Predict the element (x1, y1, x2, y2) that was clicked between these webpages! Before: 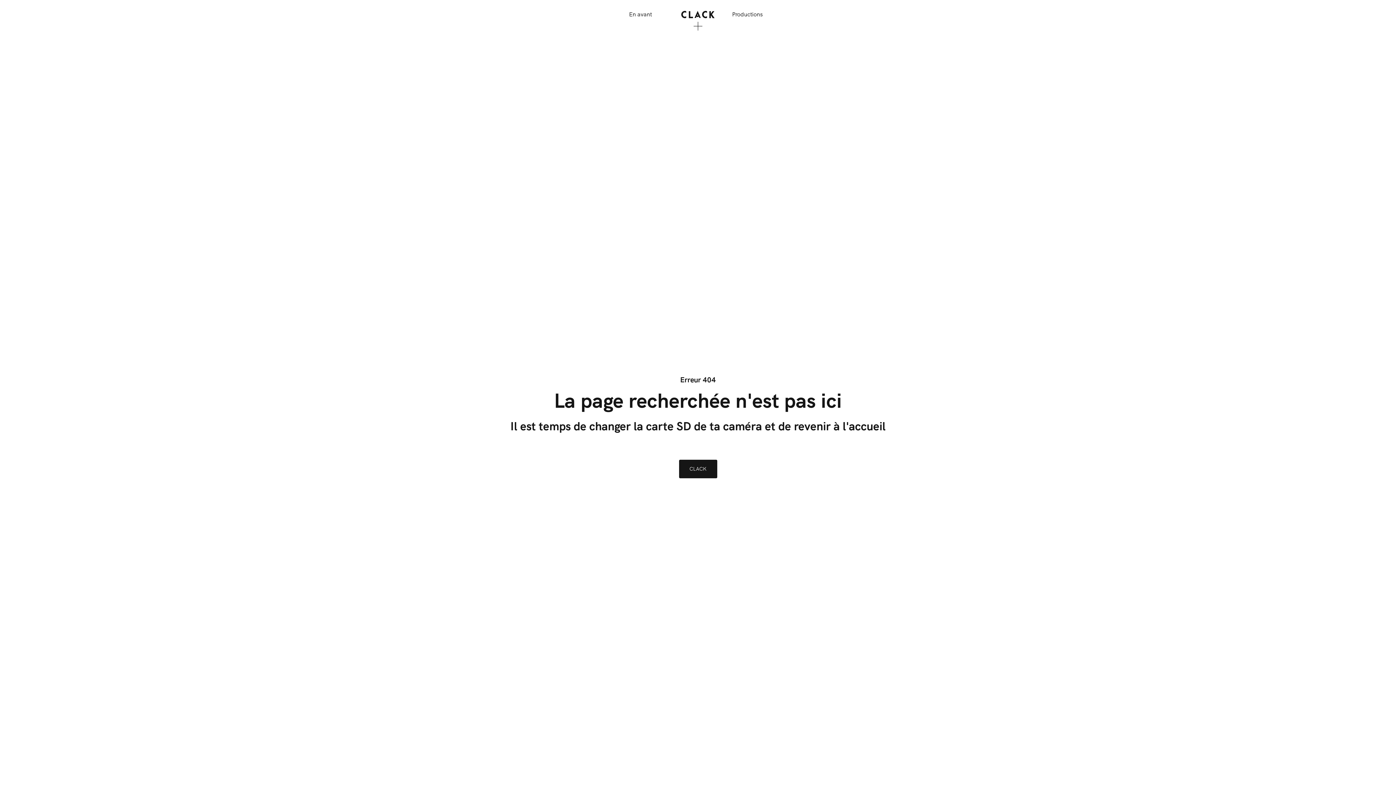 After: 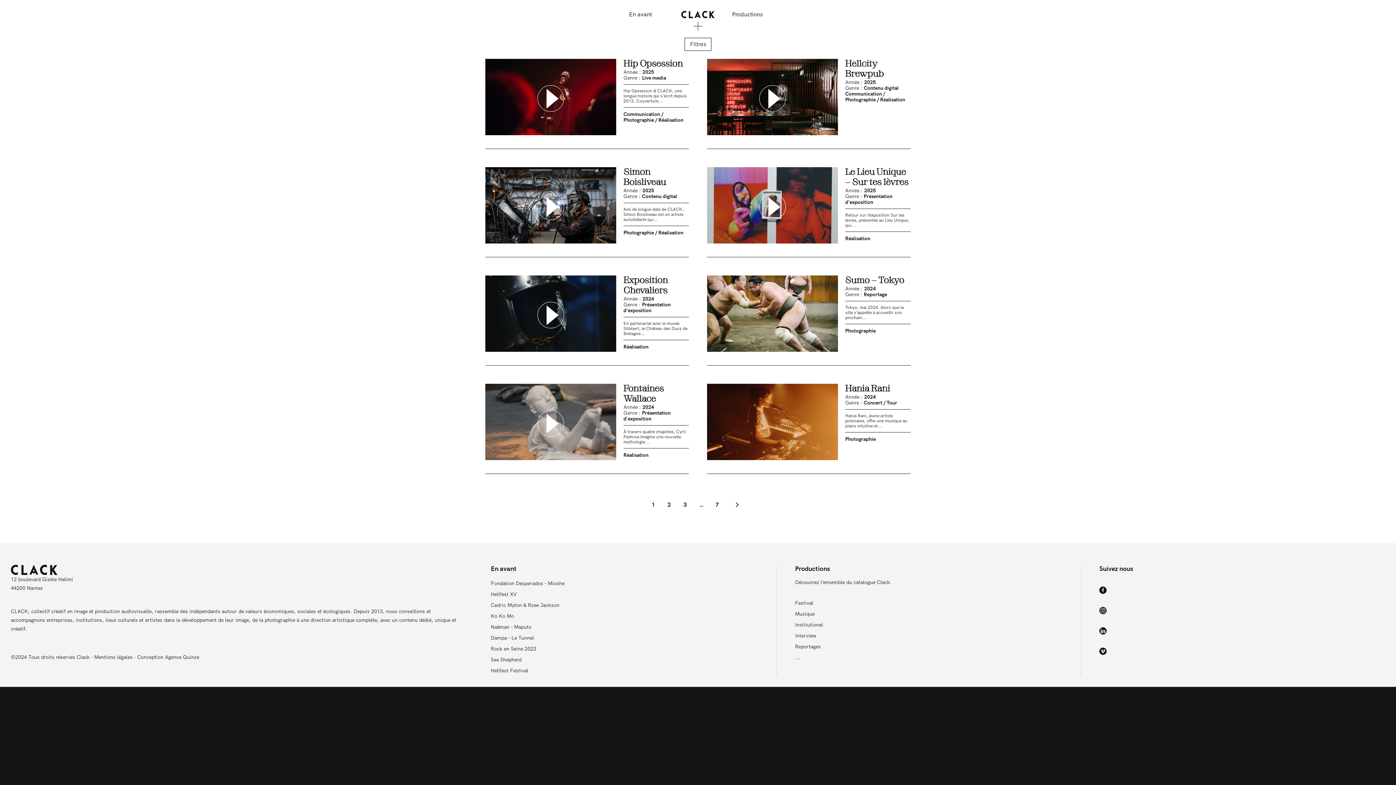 Action: bbox: (732, 10, 762, 18) label: Productions